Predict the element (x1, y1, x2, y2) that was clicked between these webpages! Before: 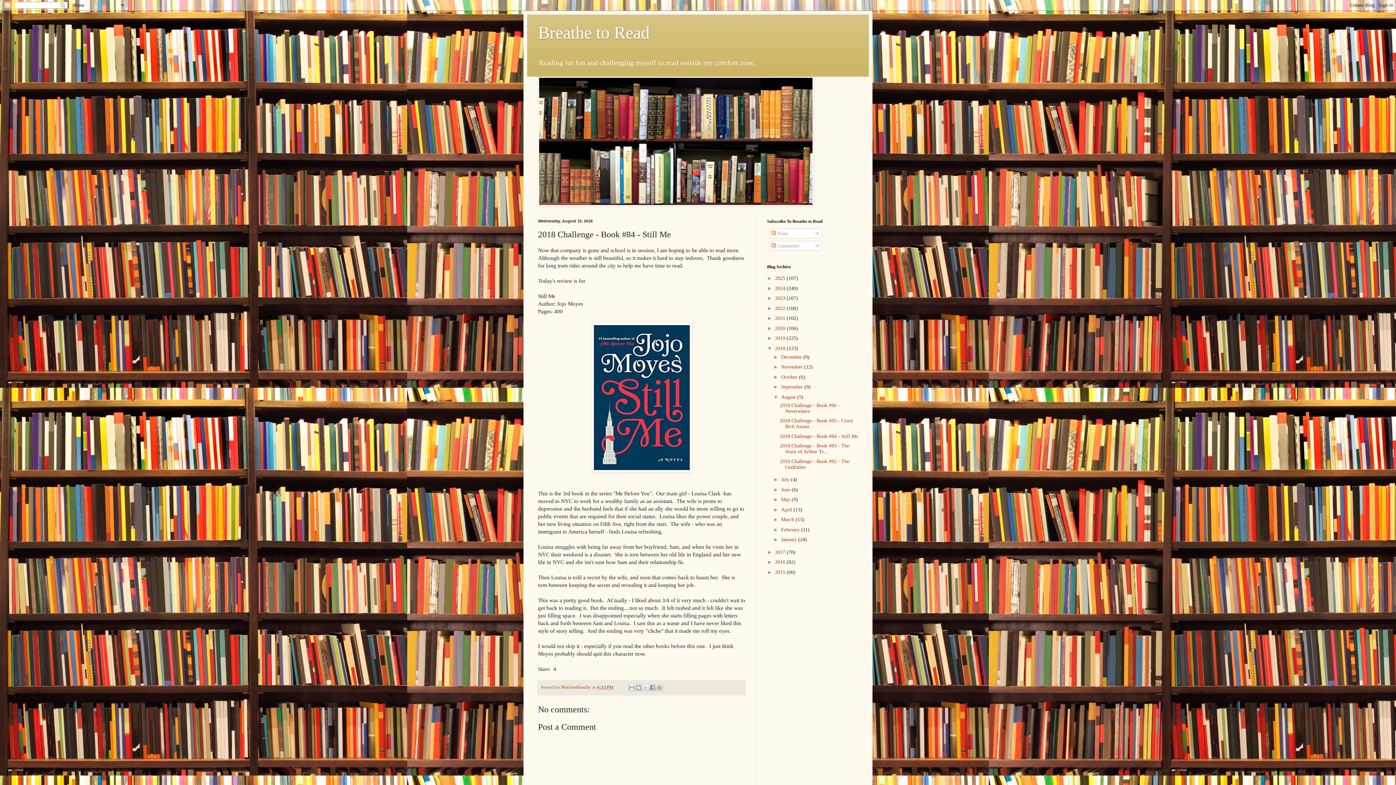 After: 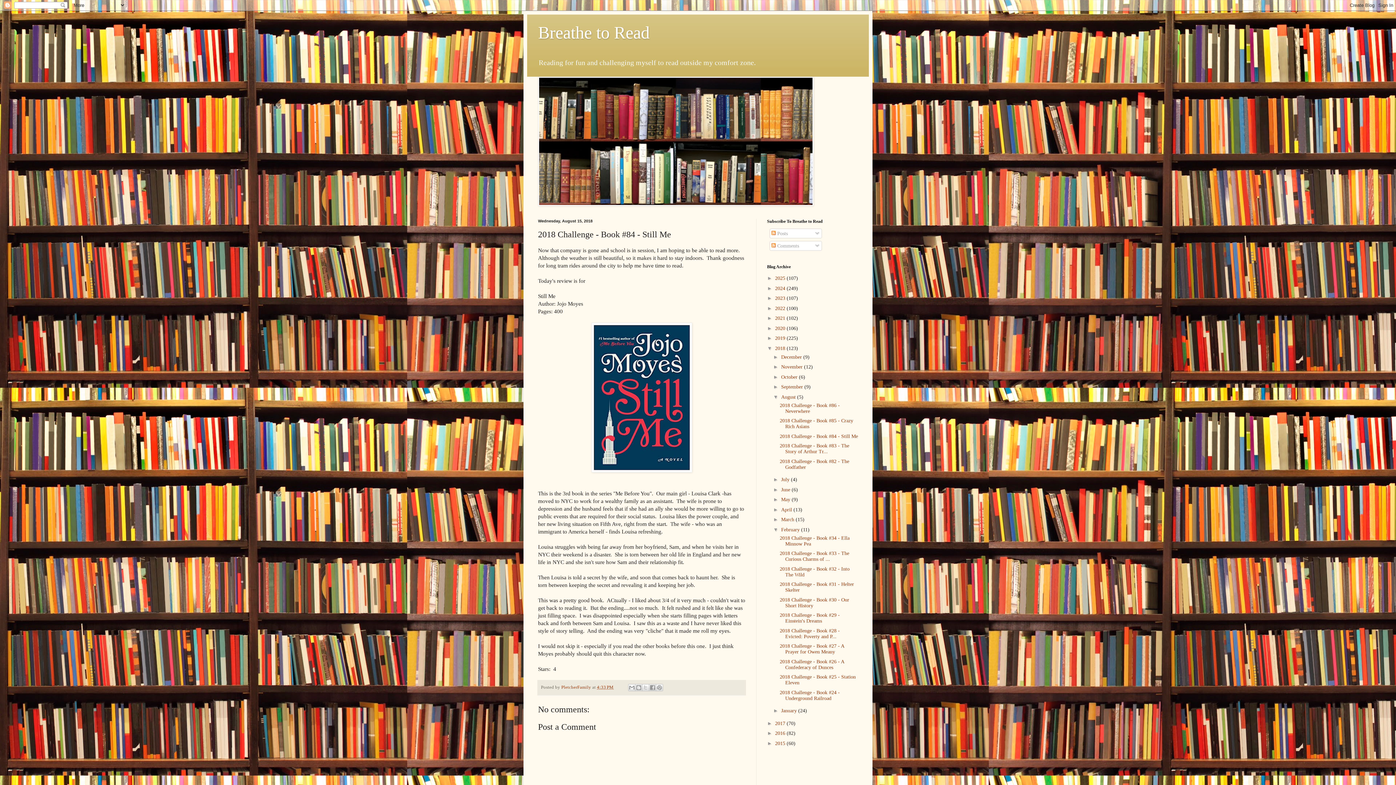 Action: bbox: (773, 526, 781, 532) label: ►  